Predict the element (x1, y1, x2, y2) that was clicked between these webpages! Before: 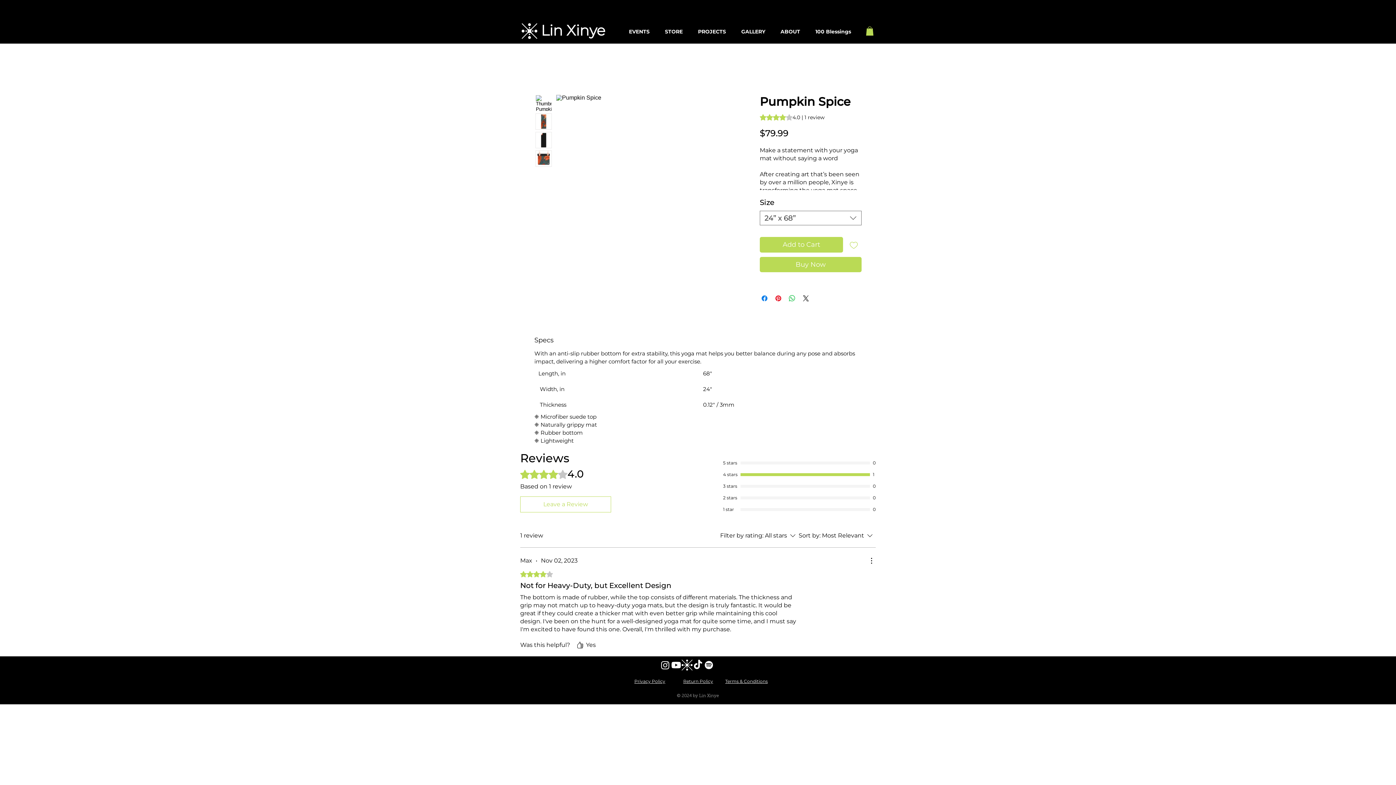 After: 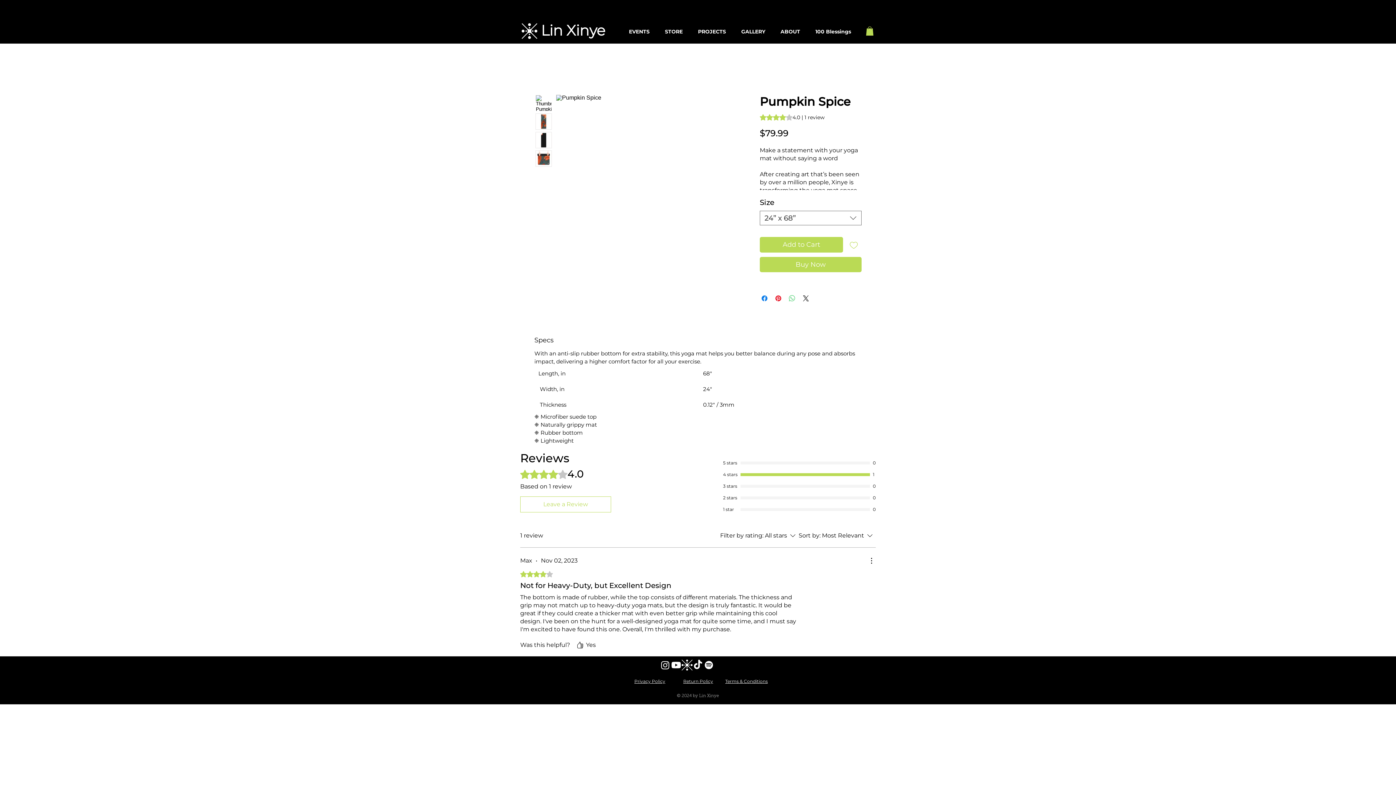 Action: label: Share on WhatsApp bbox: (788, 294, 796, 302)